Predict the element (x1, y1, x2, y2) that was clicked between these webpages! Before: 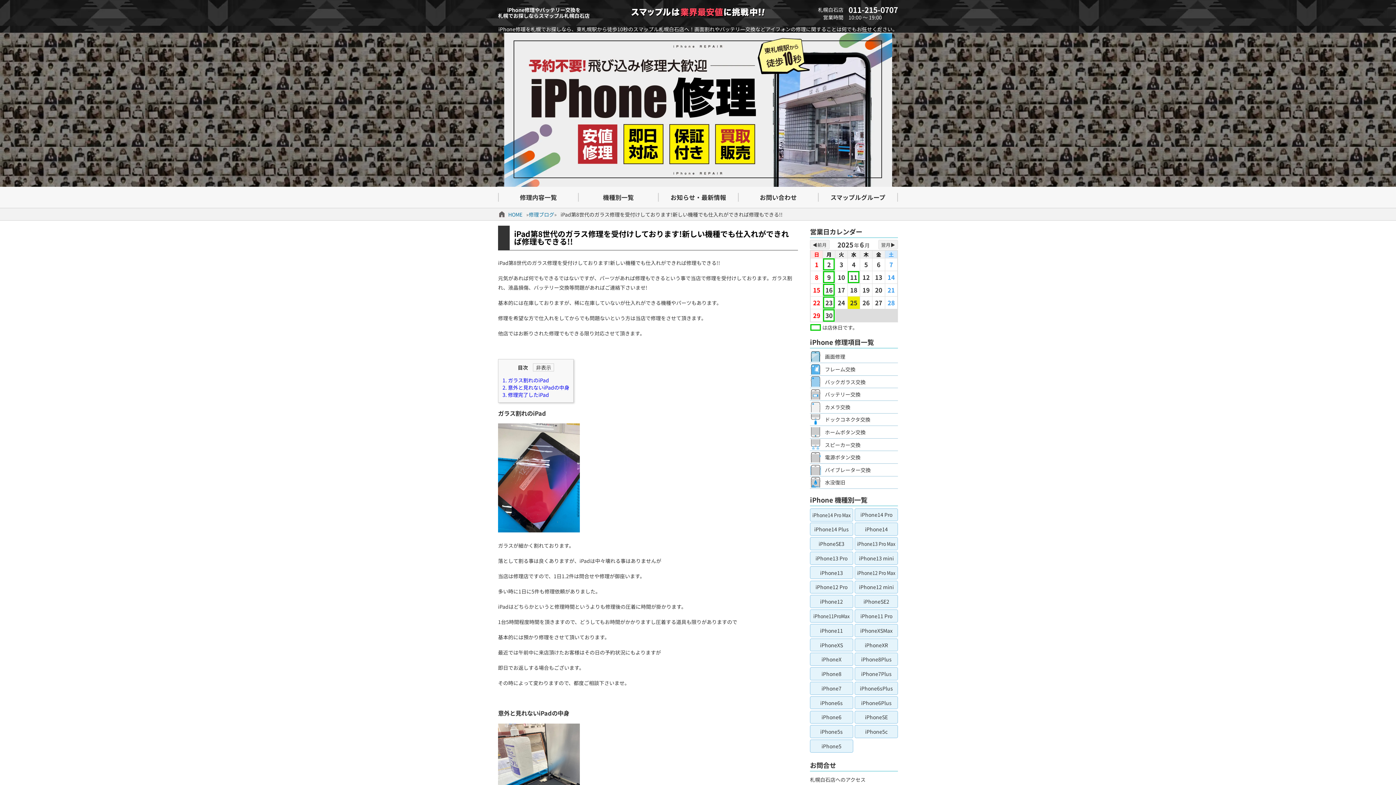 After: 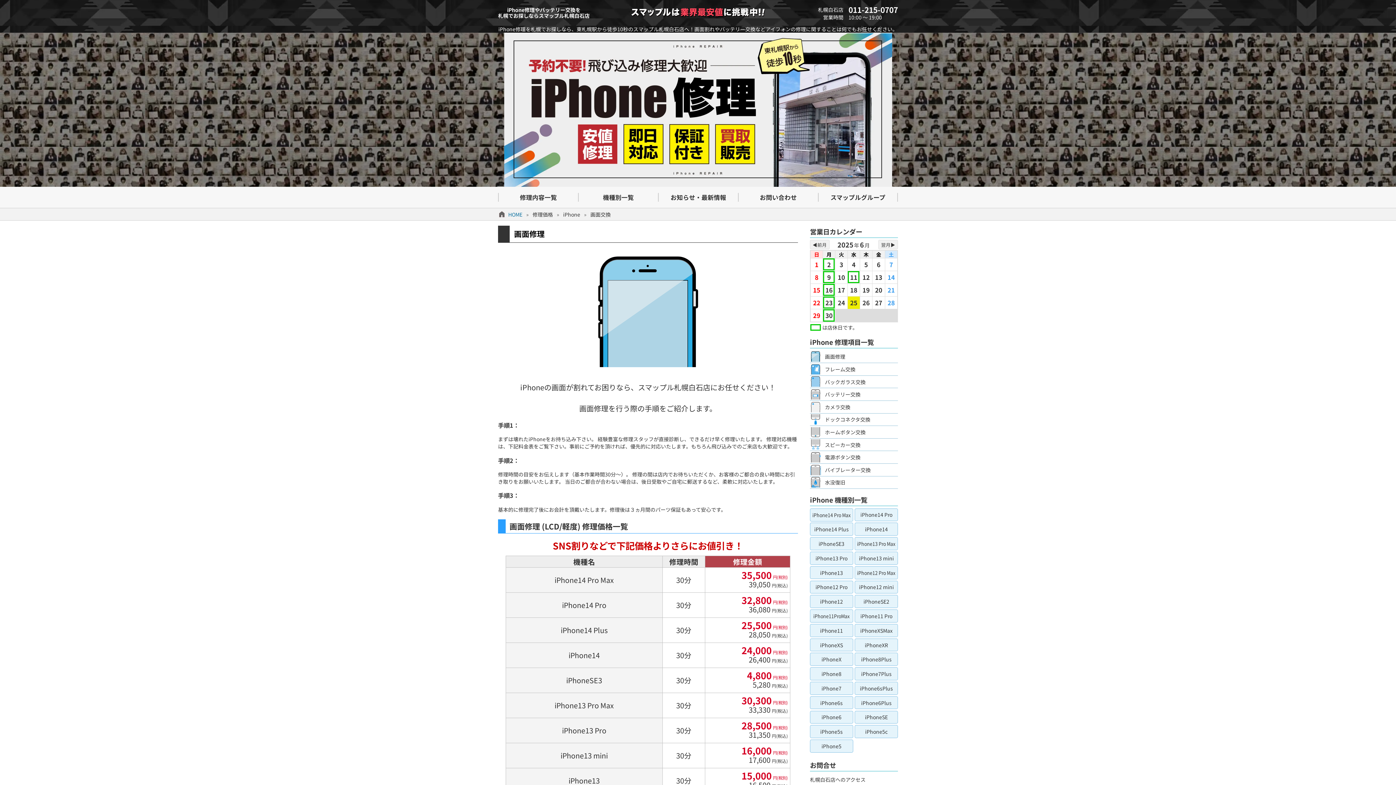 Action: label: 画面修理 bbox: (825, 350, 898, 363)